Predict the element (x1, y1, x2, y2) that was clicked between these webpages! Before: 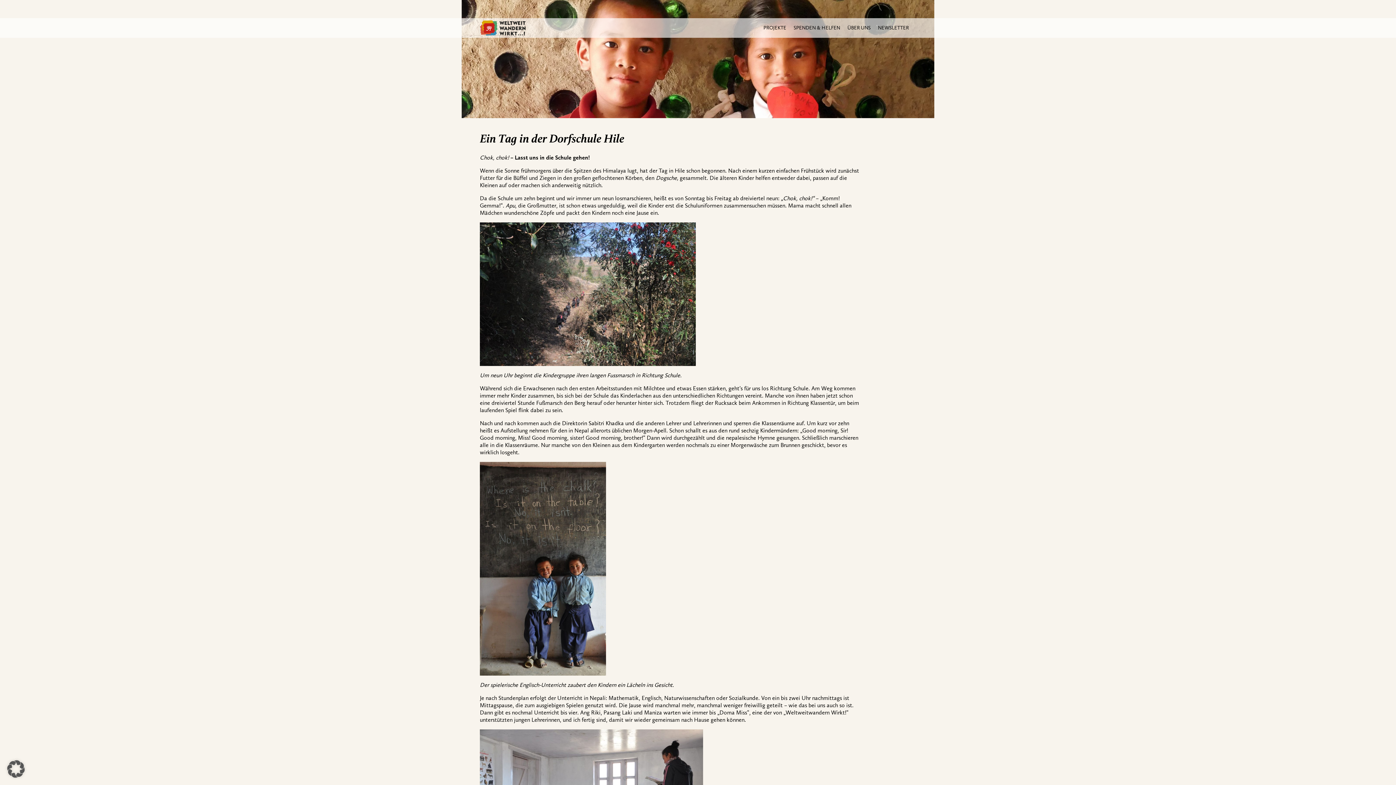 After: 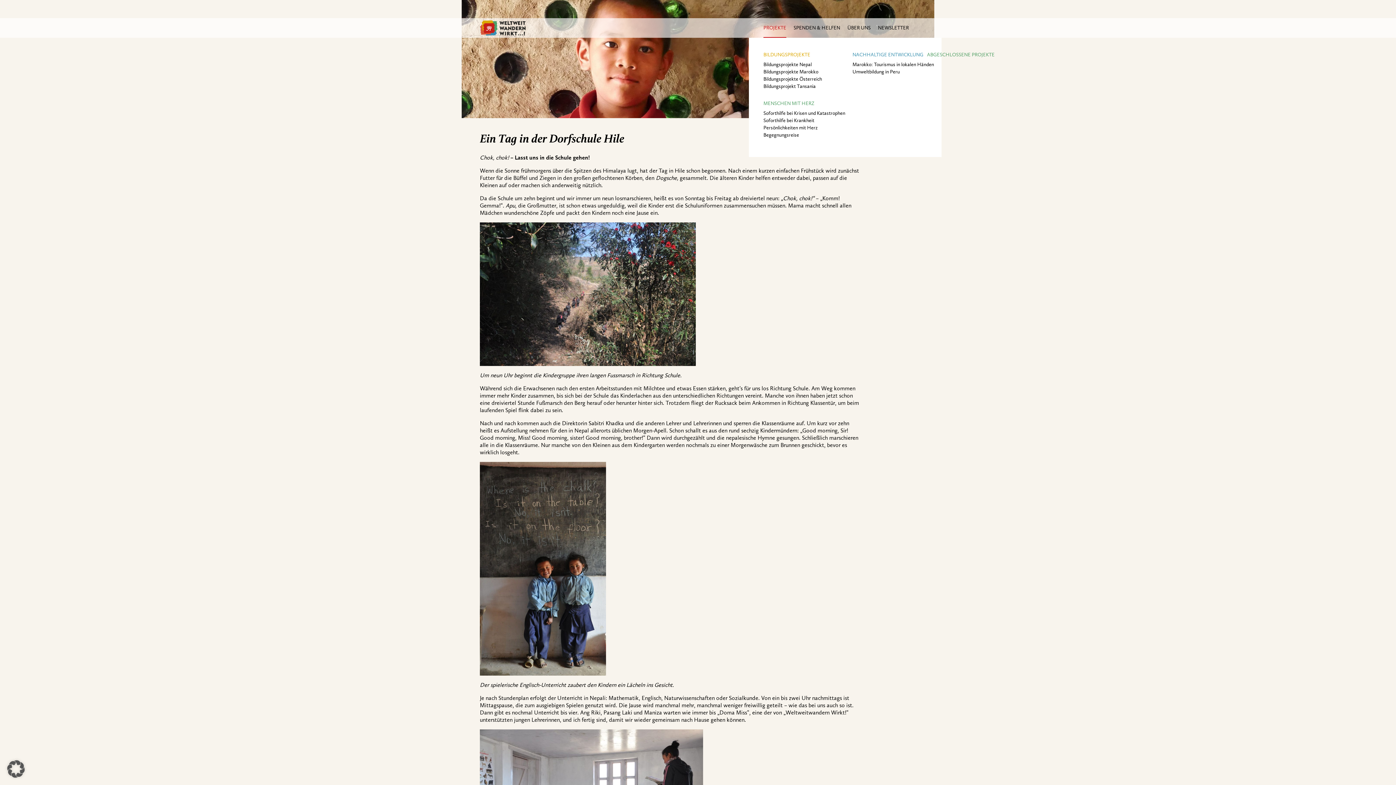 Action: bbox: (763, 25, 786, 30) label: PROJEKTE